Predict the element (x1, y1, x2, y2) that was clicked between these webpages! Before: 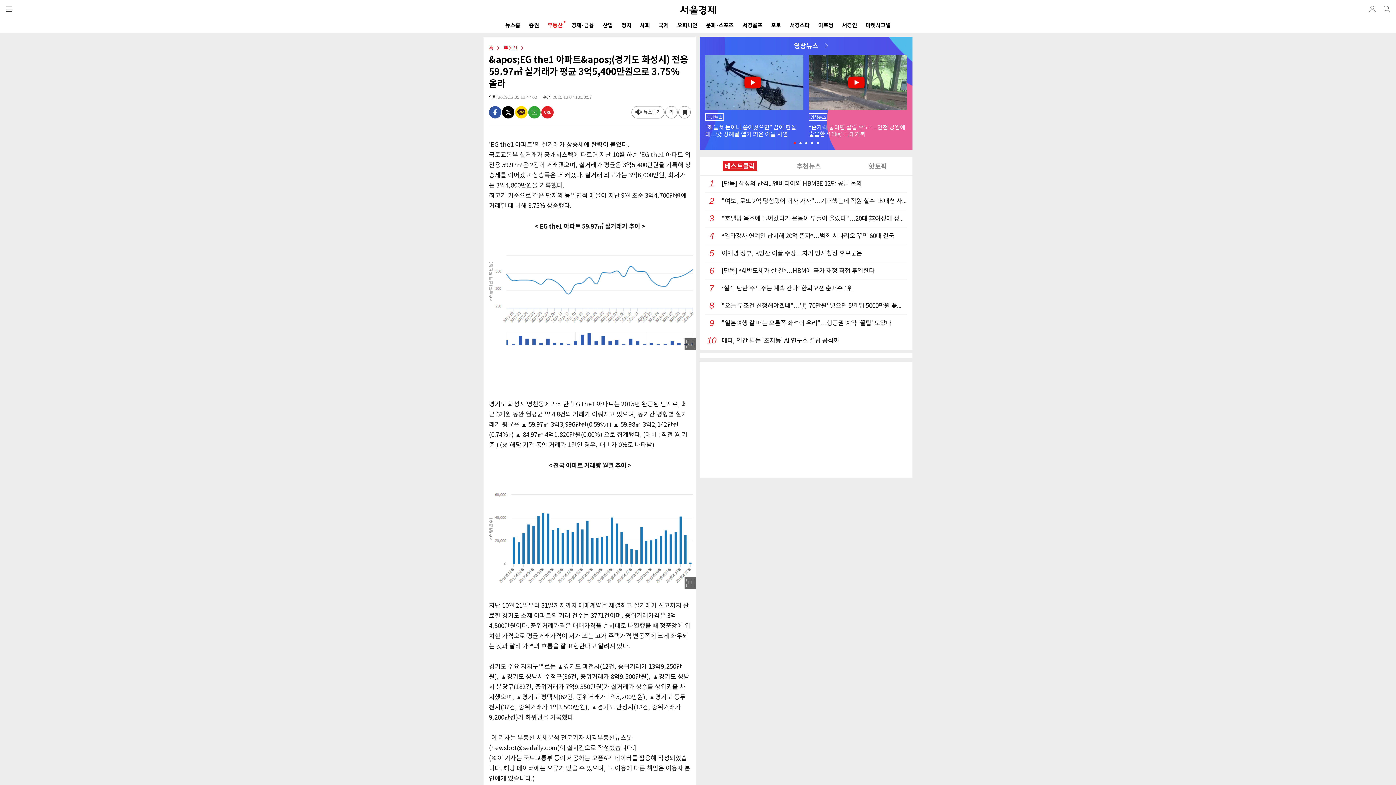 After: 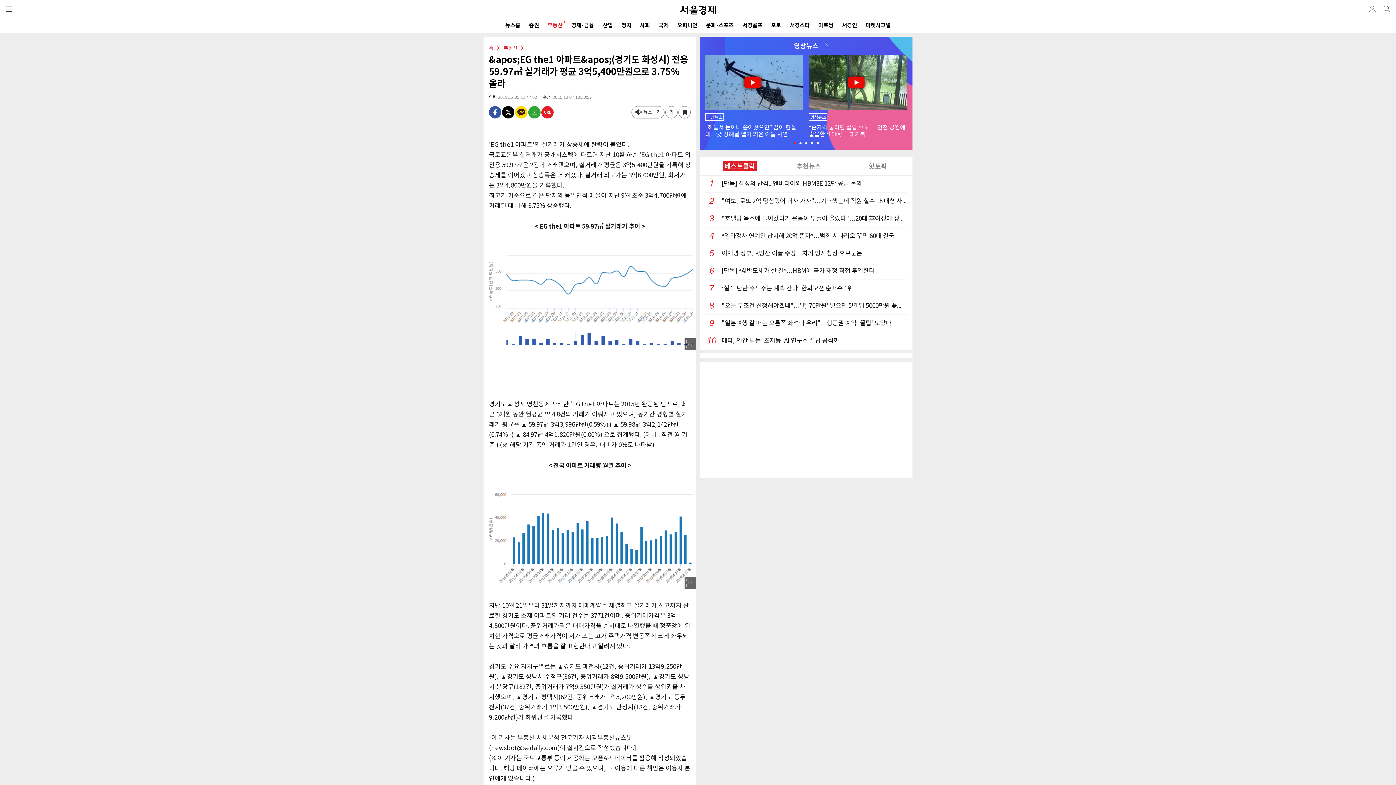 Action: bbox: (489, 106, 501, 118) label: facebook